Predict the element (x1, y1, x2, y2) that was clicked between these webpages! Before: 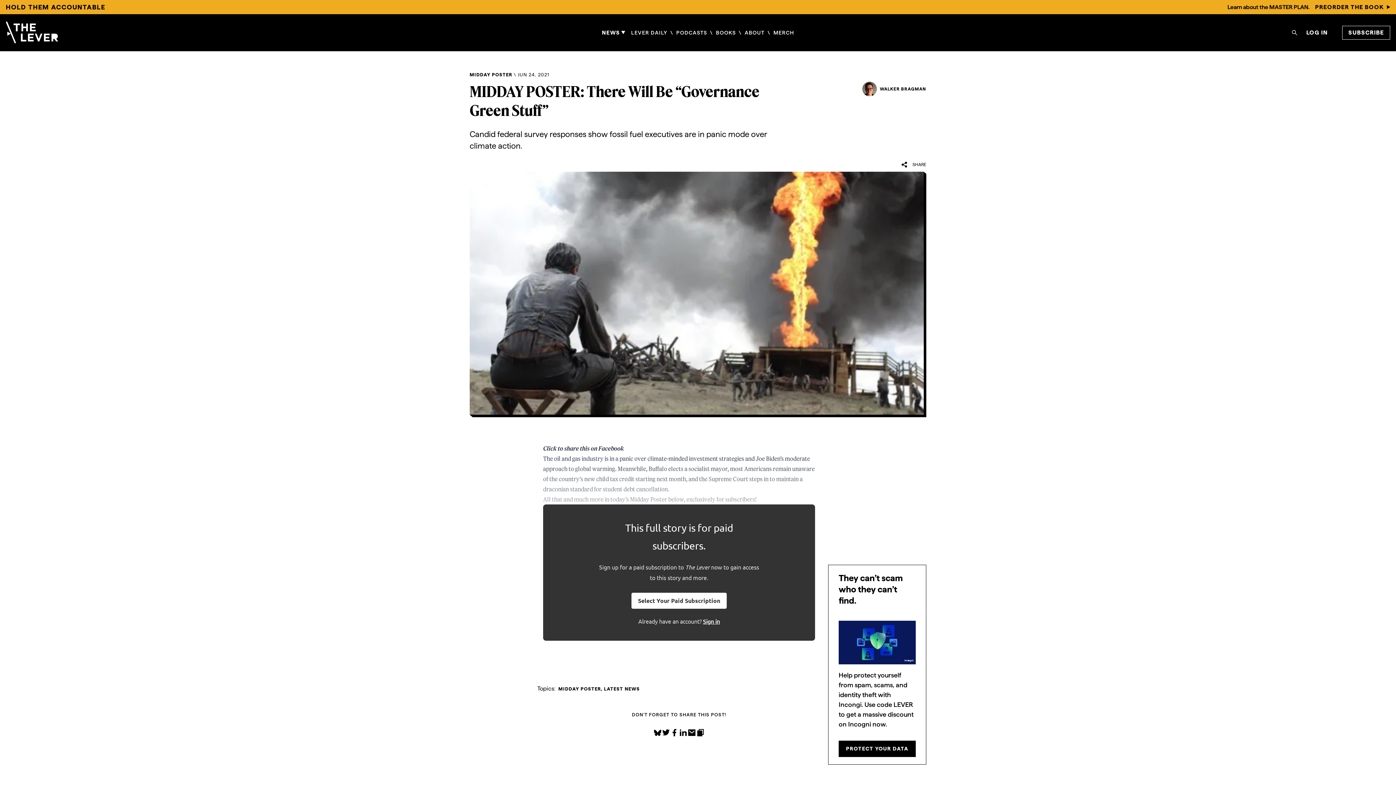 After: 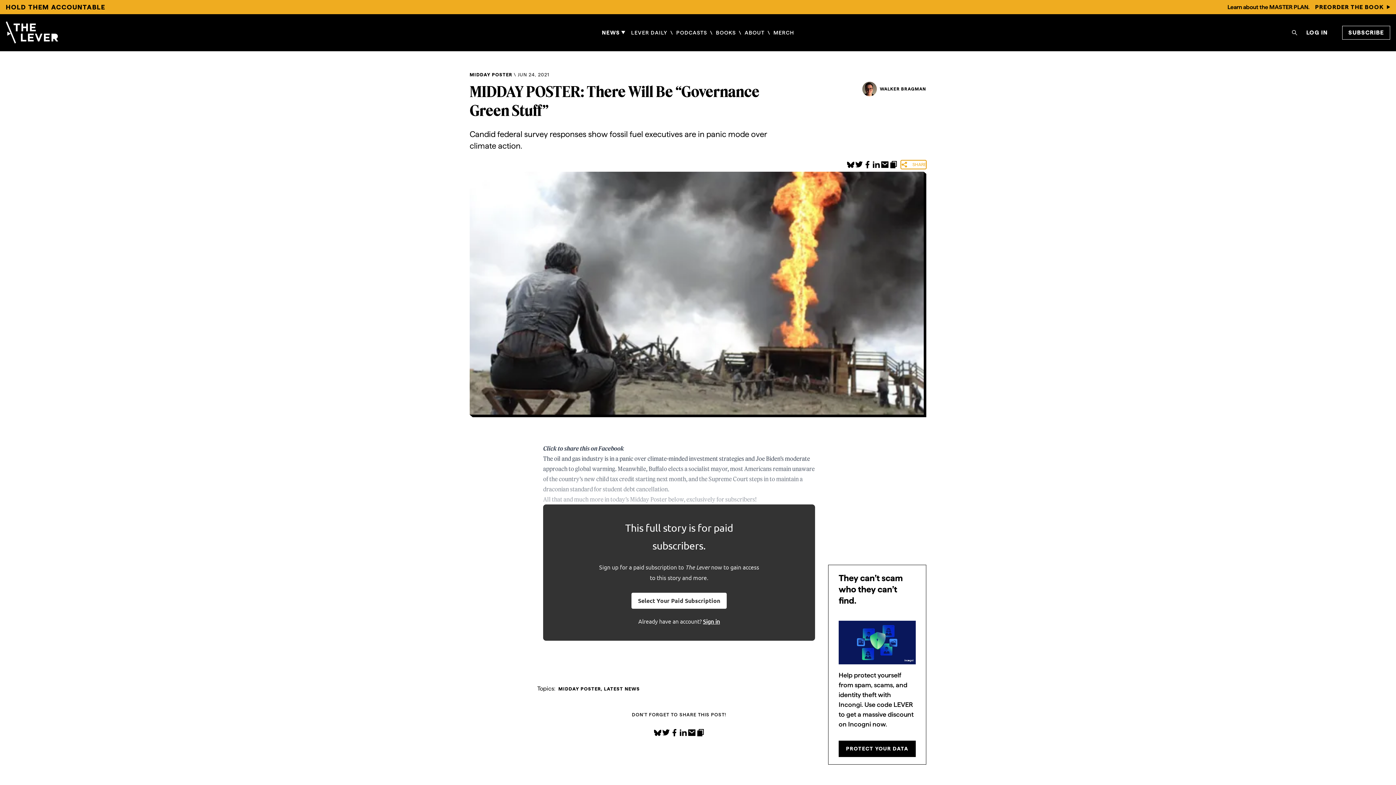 Action: label: SHARE bbox: (901, 160, 926, 168)